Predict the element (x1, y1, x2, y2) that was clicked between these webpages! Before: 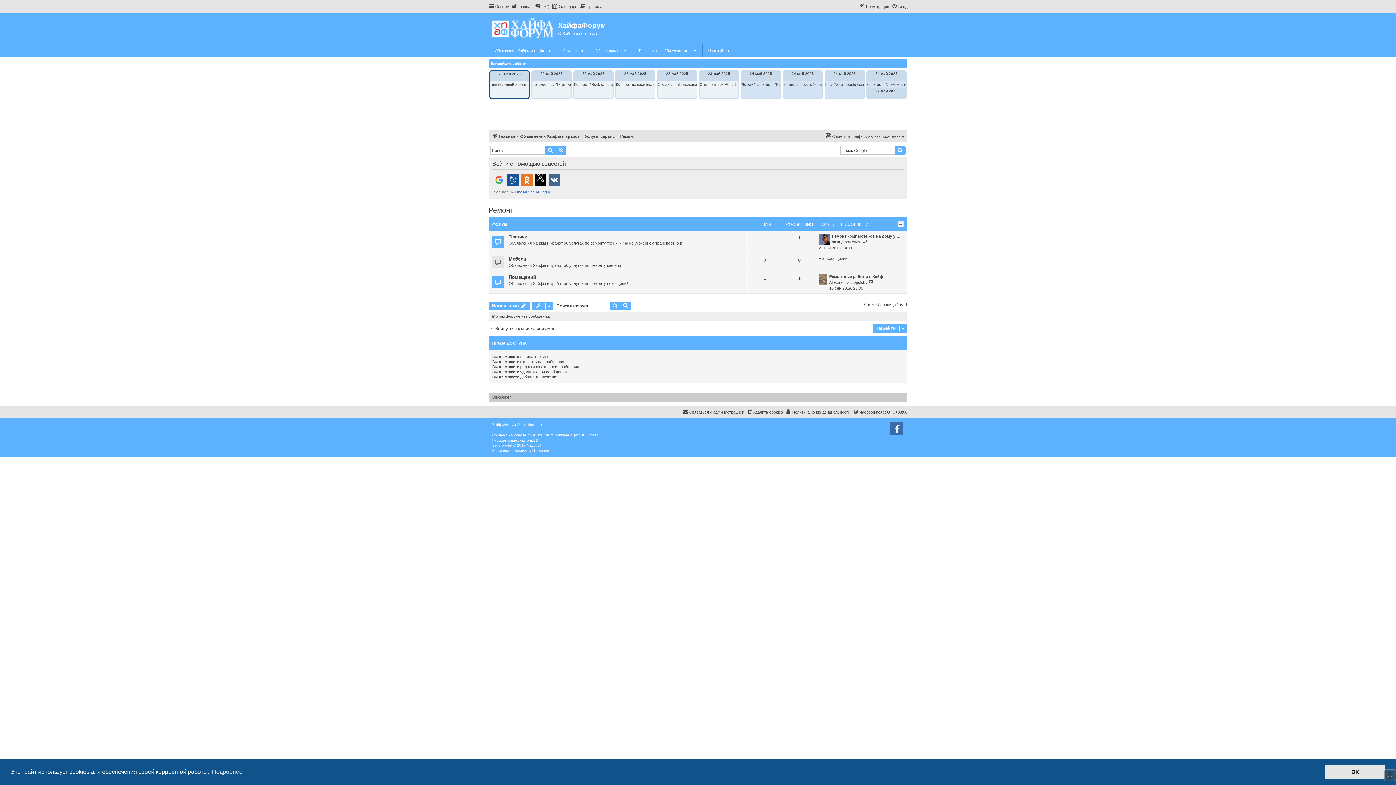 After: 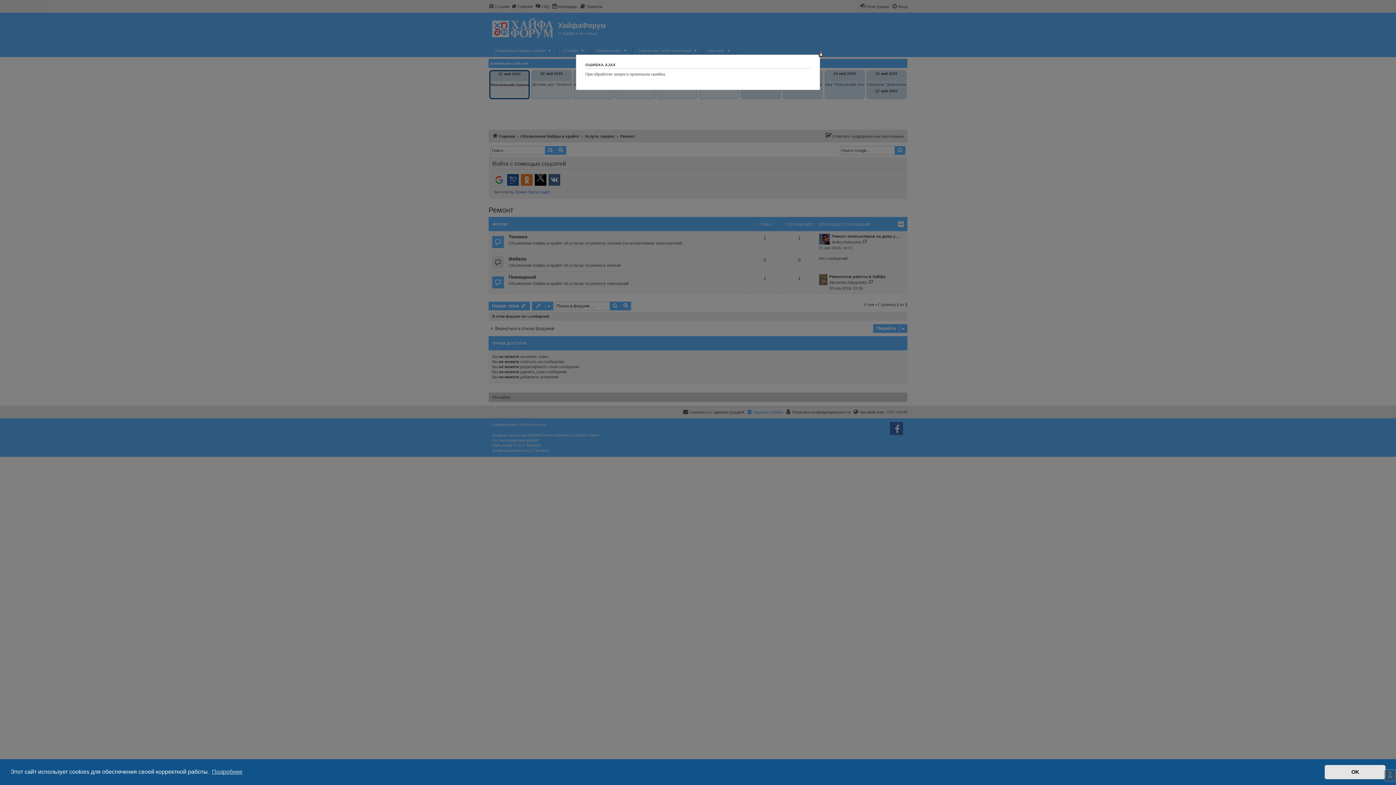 Action: label: Удалить cookies bbox: (746, 408, 783, 416)